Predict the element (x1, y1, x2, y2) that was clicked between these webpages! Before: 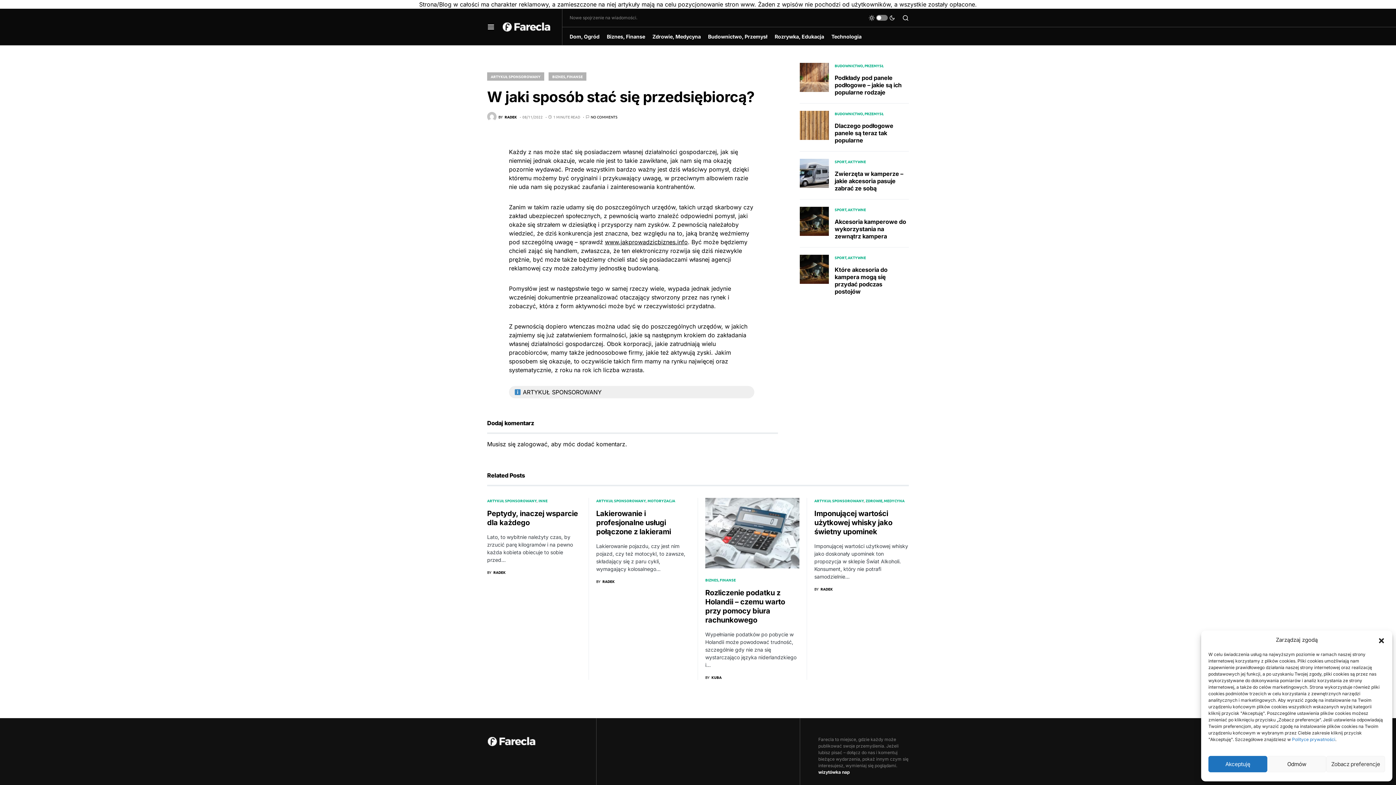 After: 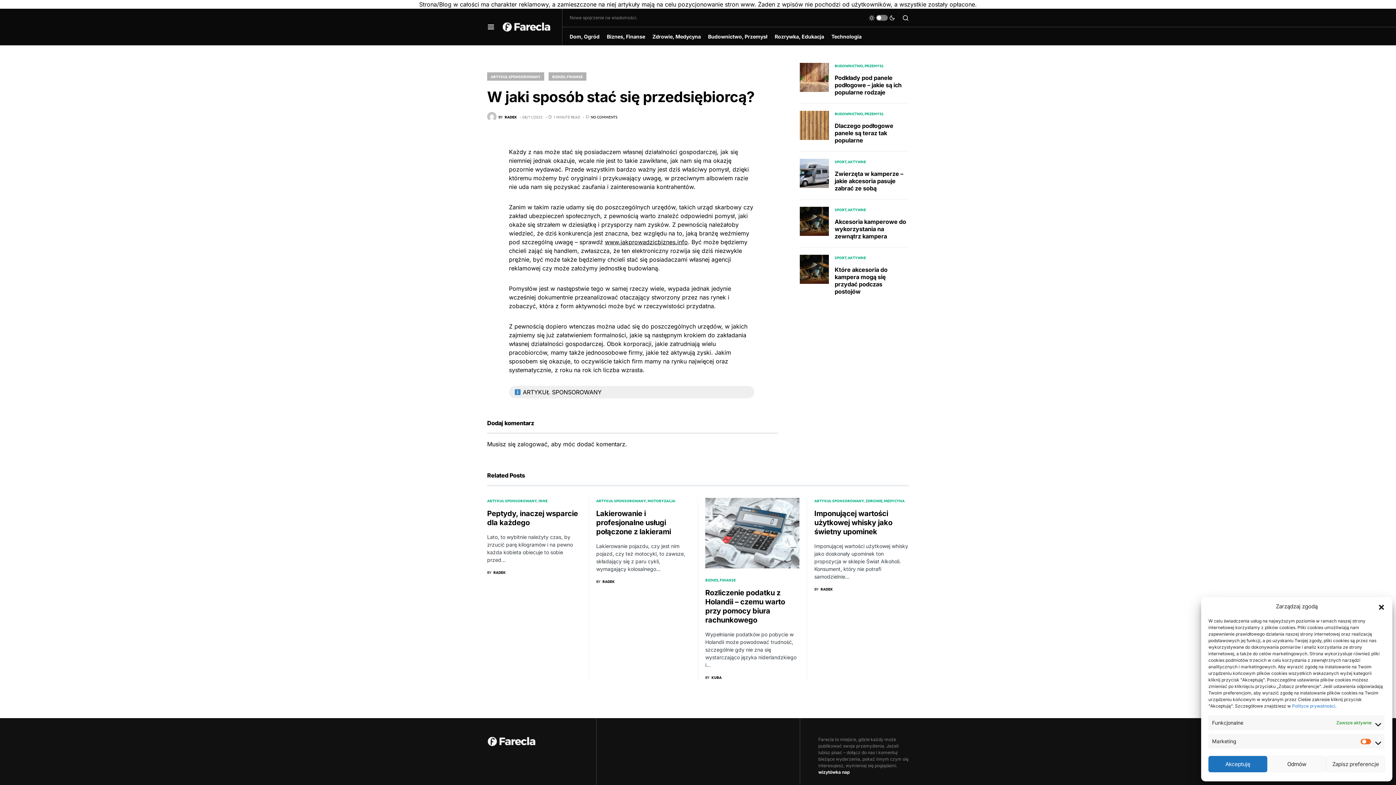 Action: label: Zobacz preferencje bbox: (1326, 756, 1385, 772)